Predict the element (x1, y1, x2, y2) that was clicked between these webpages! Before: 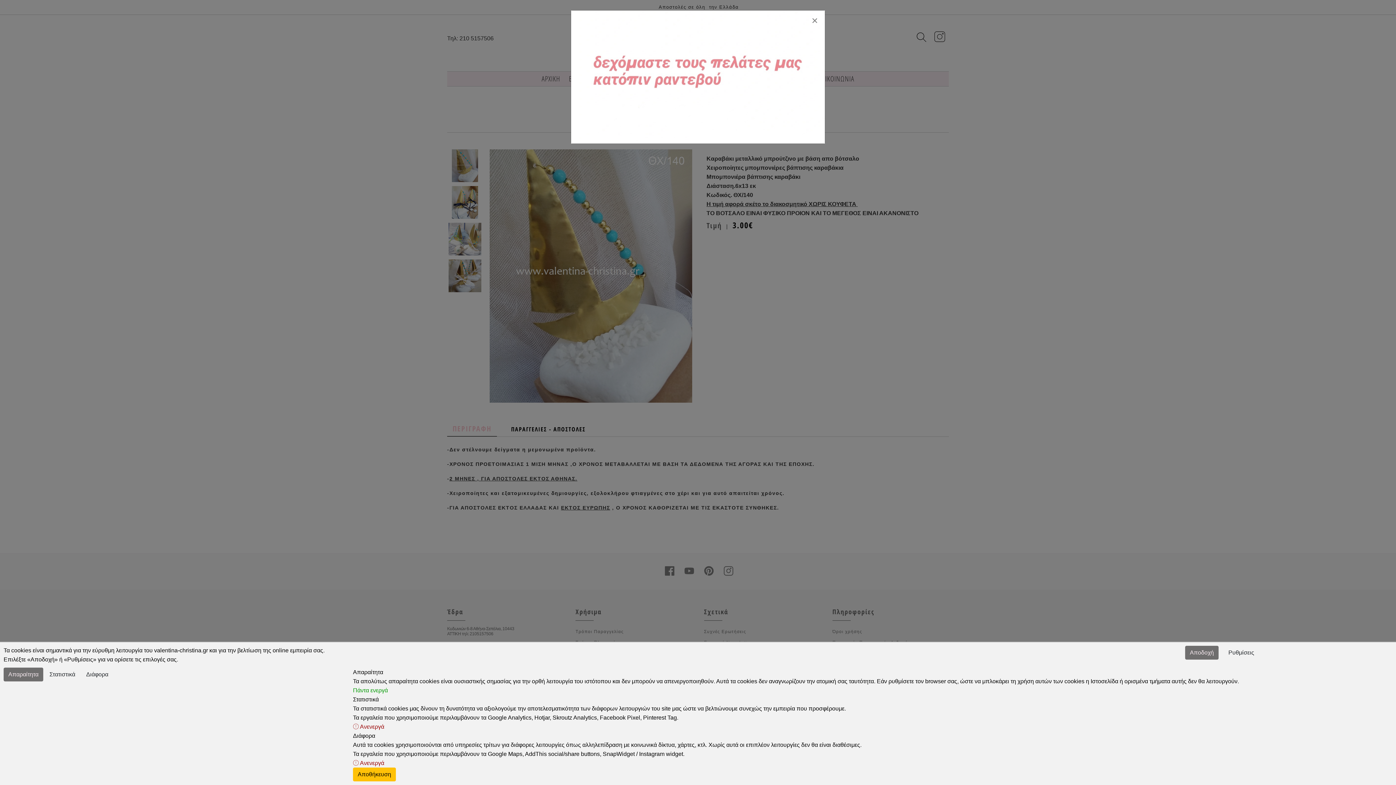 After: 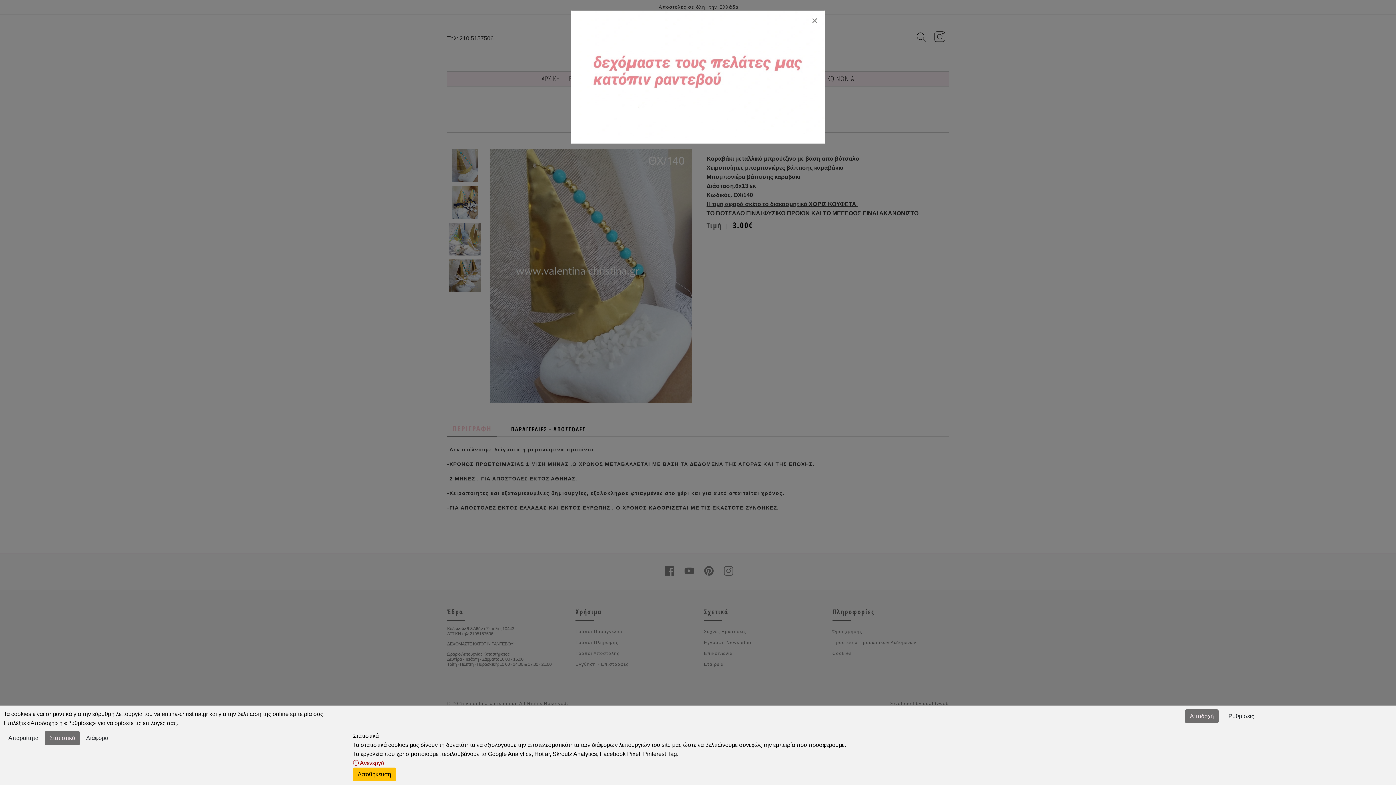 Action: bbox: (44, 668, 80, 681) label: Στατιστικά